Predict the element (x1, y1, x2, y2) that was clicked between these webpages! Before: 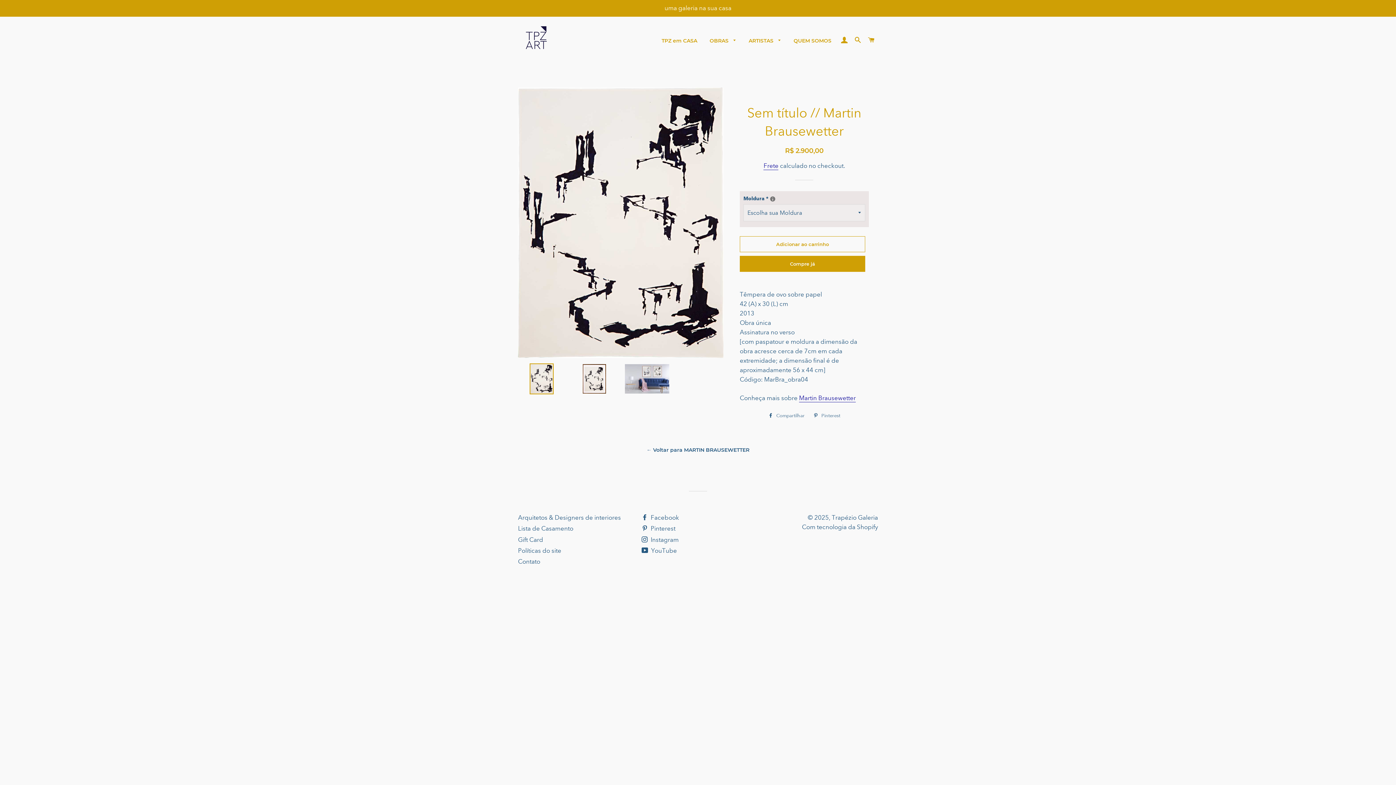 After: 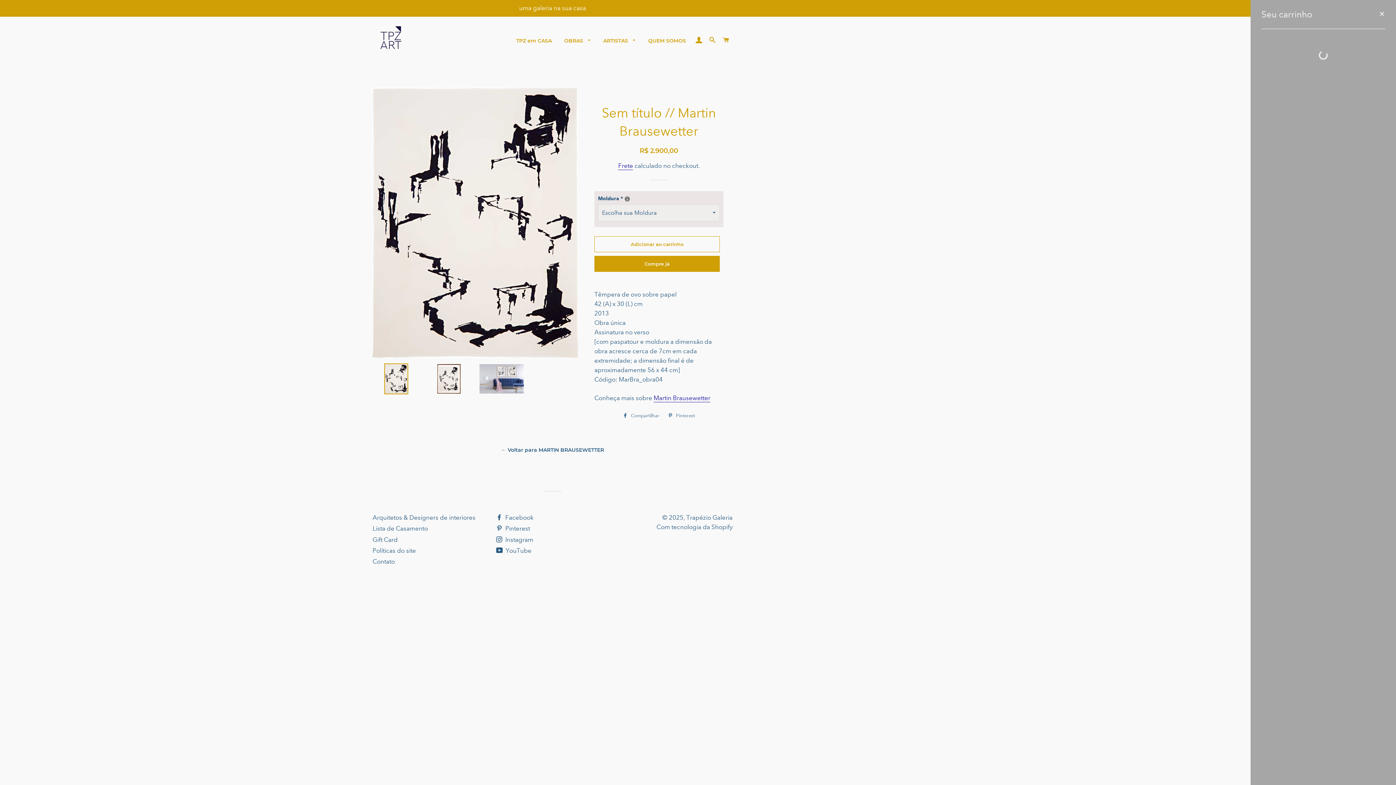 Action: label: Carrinho bbox: (865, 29, 877, 50)